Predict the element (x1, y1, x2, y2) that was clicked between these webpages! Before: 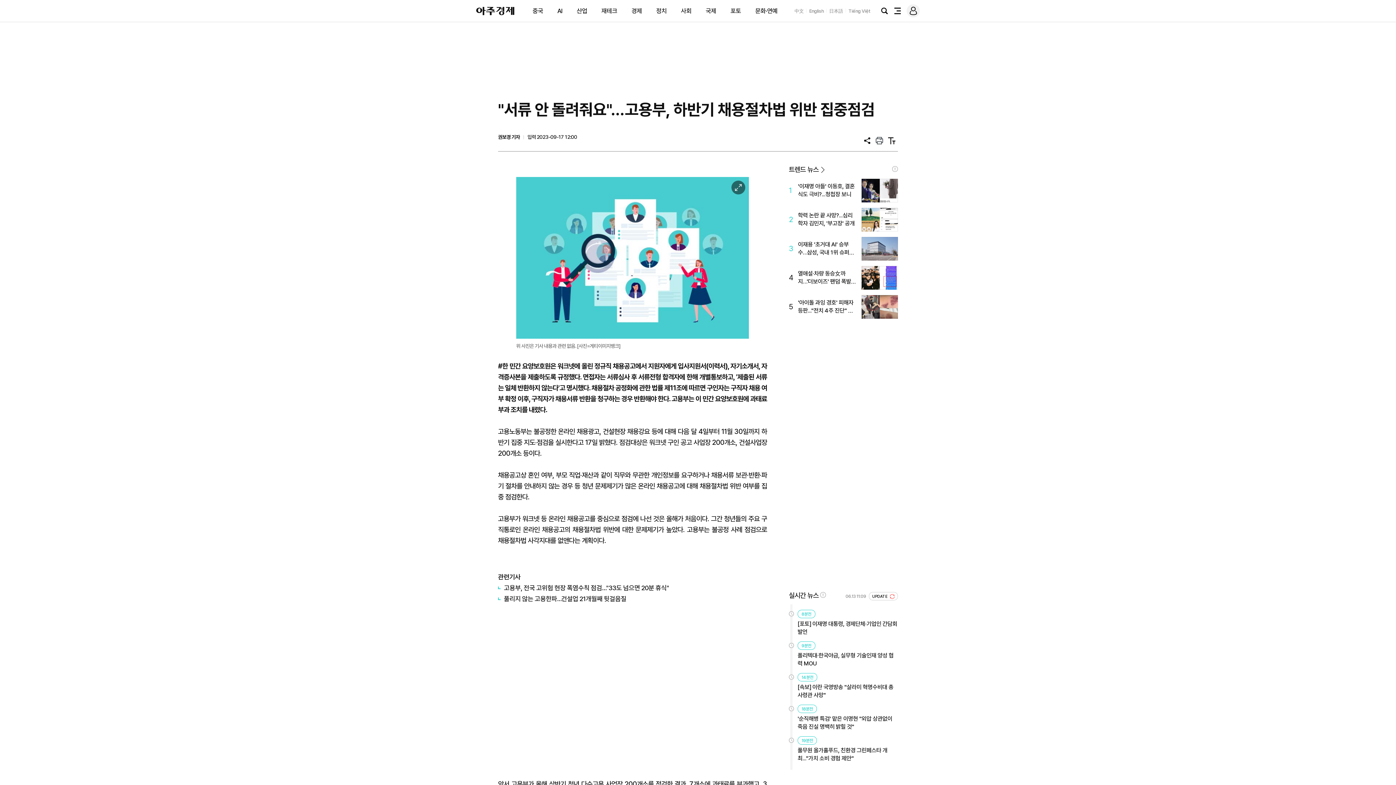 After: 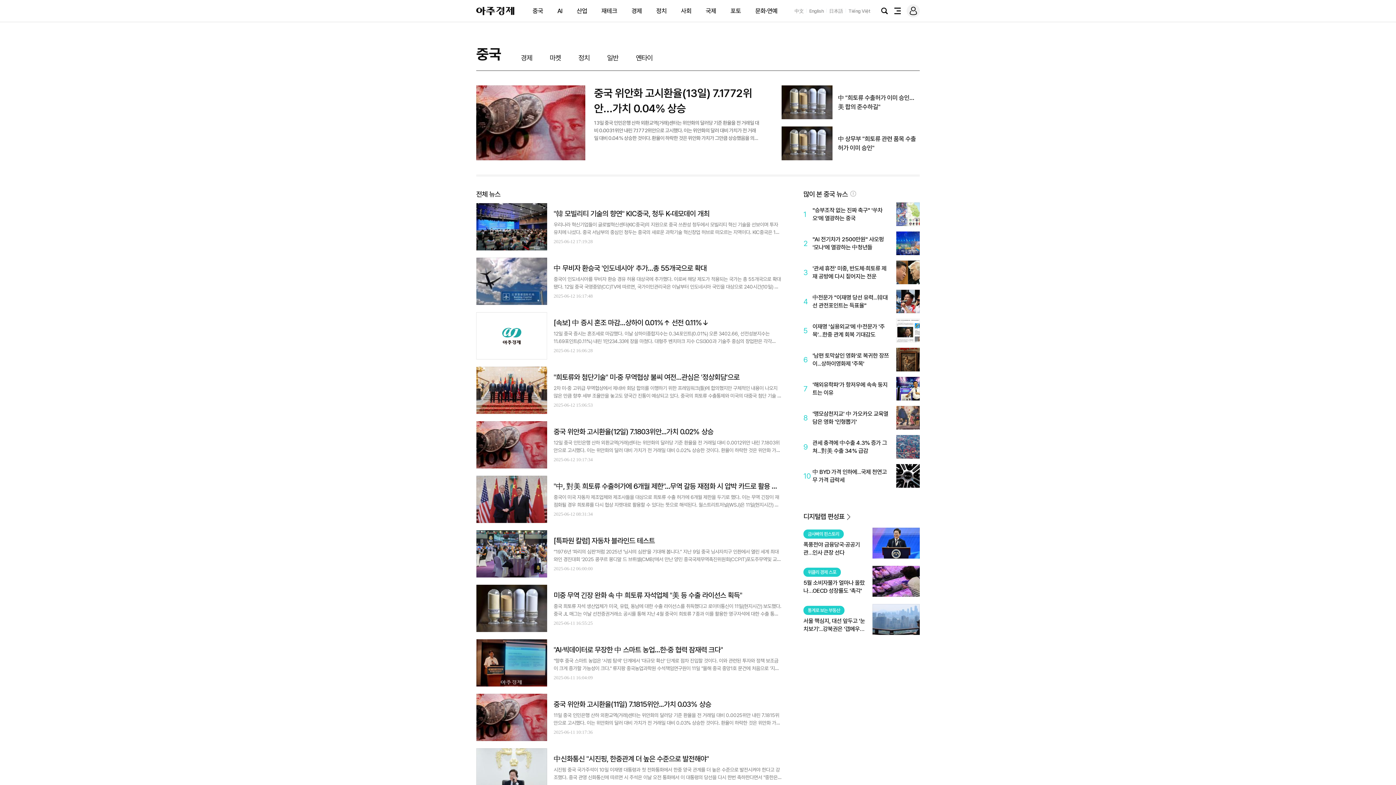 Action: label: 중국 bbox: (532, 7, 543, 14)